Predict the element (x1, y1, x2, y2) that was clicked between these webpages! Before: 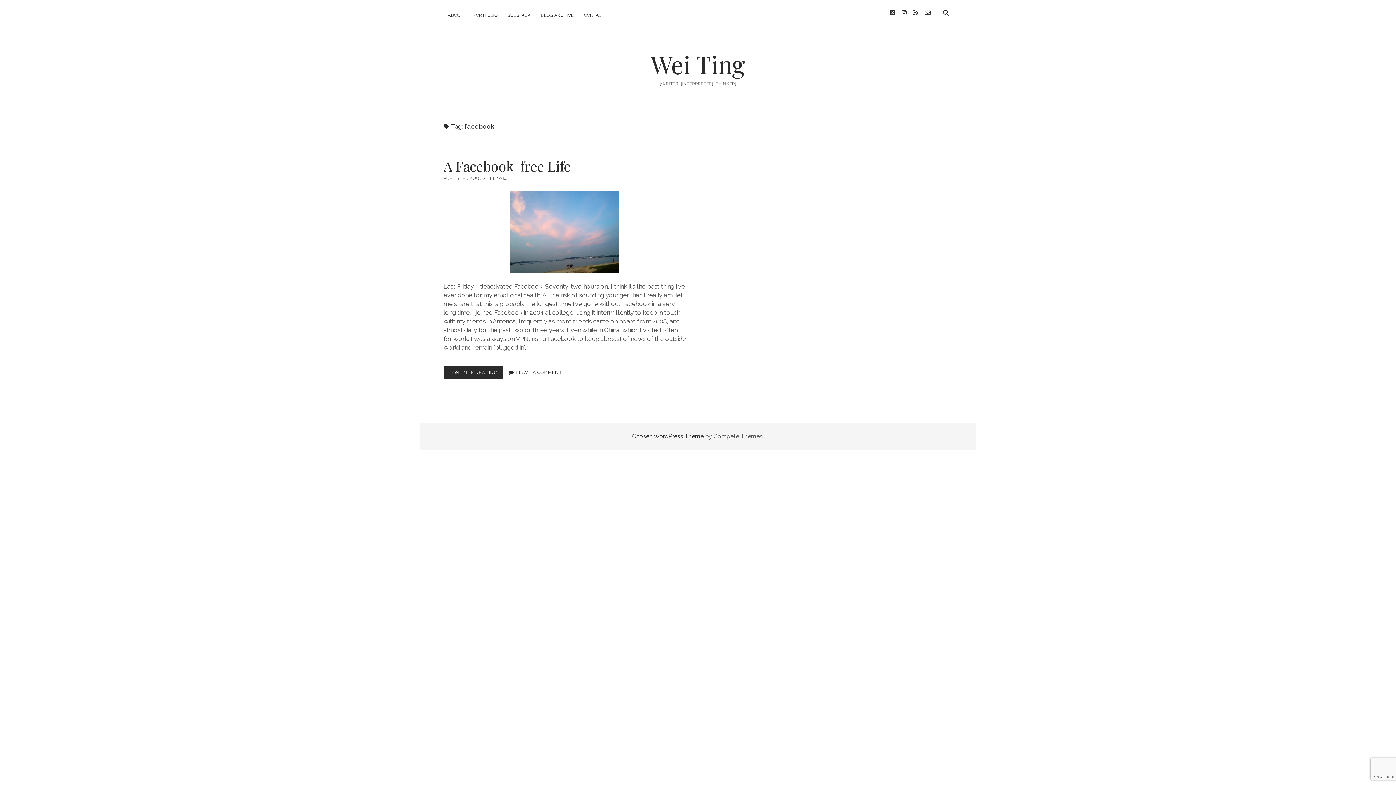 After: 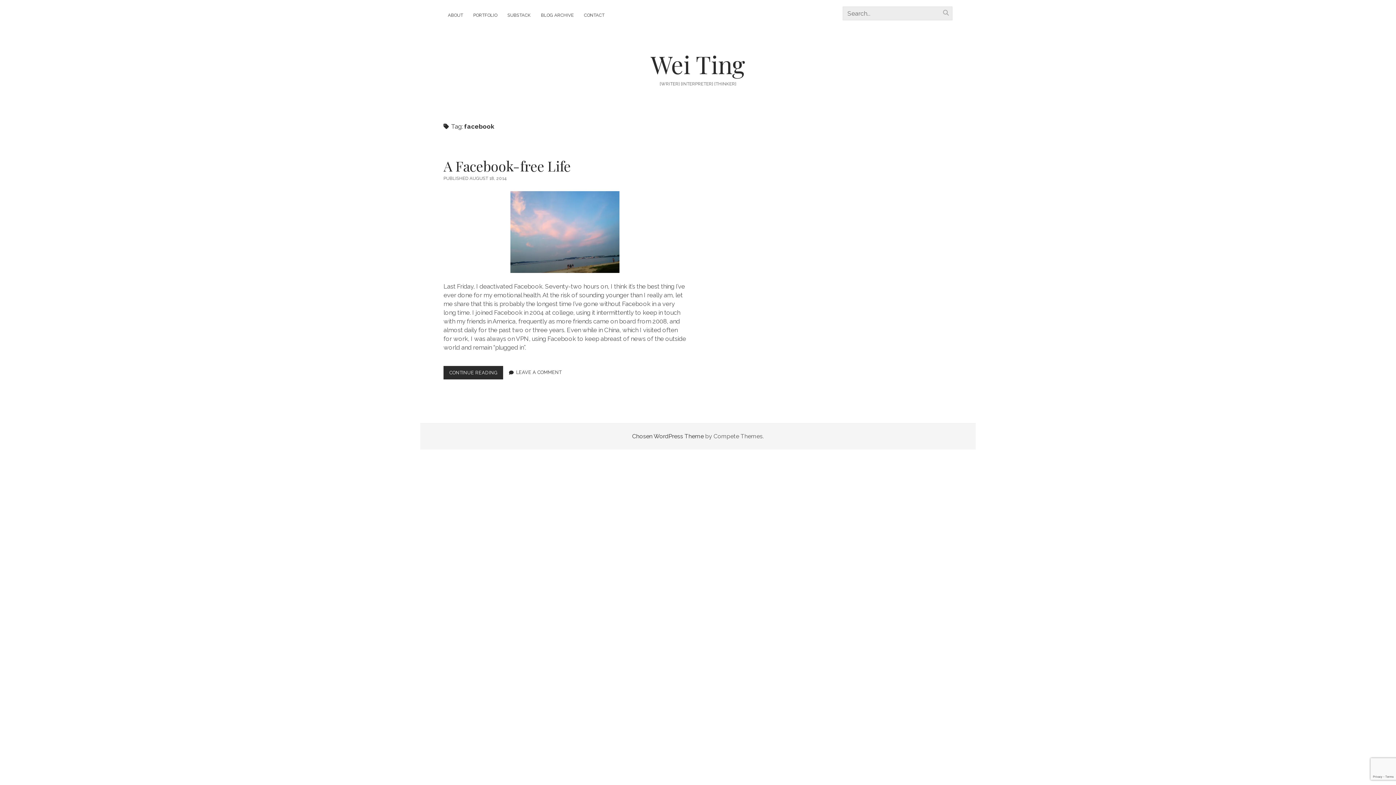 Action: bbox: (939, 6, 952, 19)